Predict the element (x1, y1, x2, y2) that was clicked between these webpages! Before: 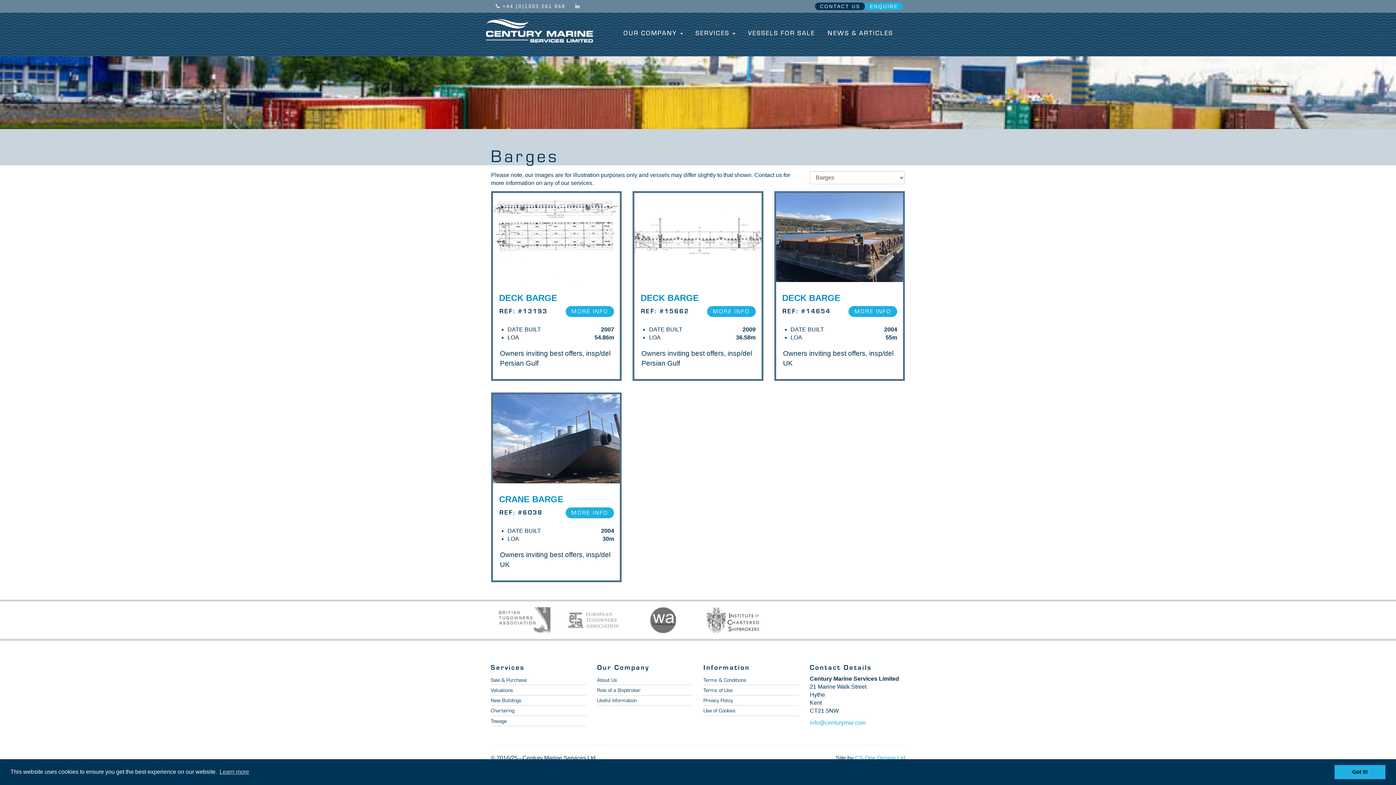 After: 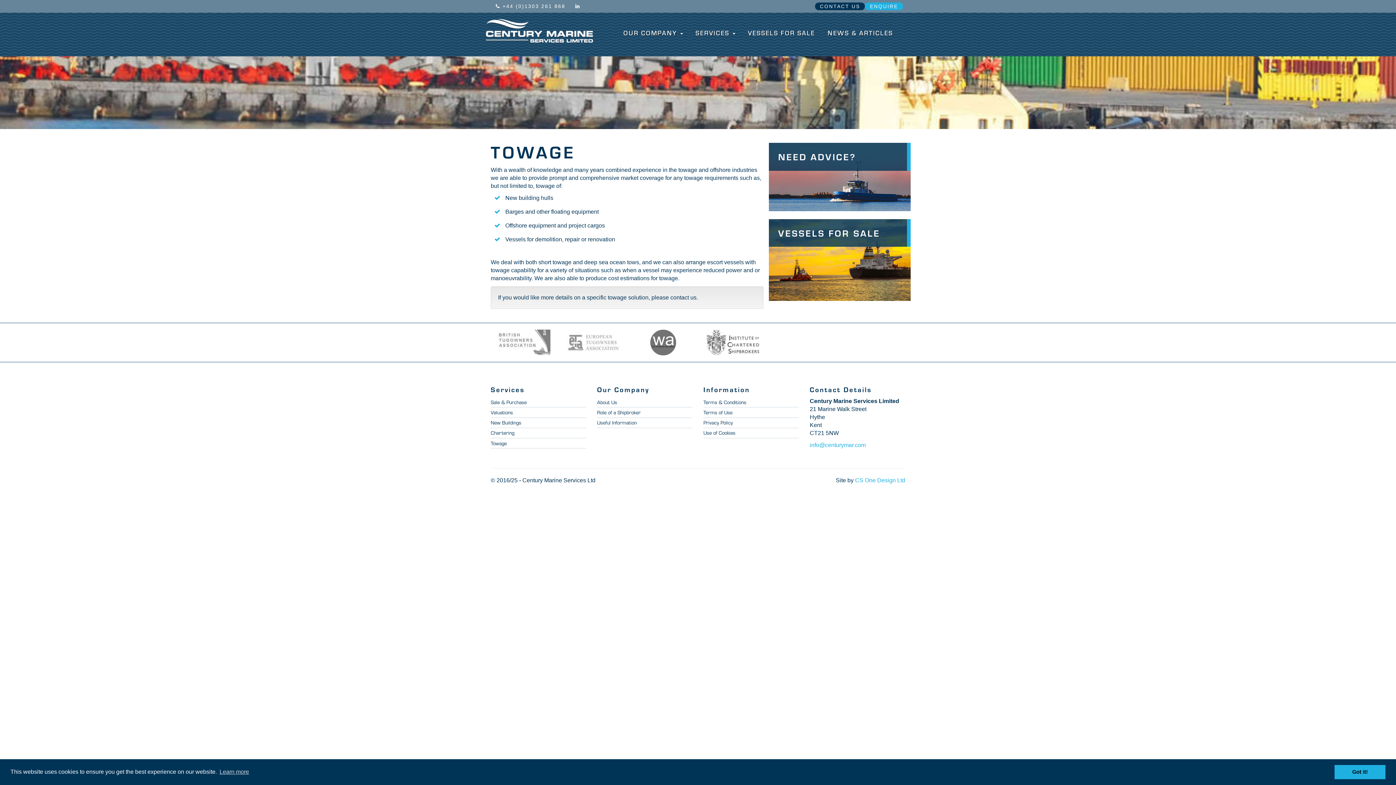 Action: bbox: (490, 716, 586, 726) label: Towage